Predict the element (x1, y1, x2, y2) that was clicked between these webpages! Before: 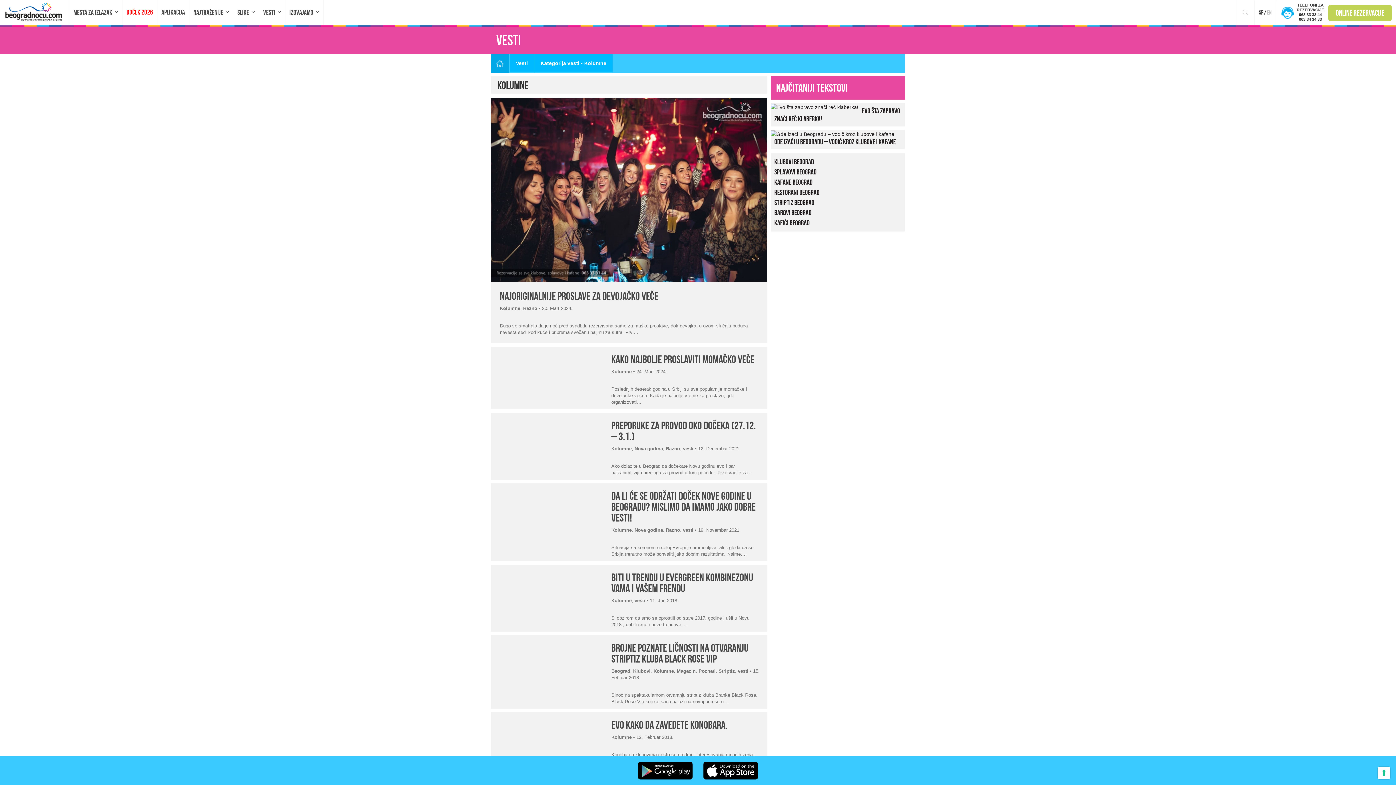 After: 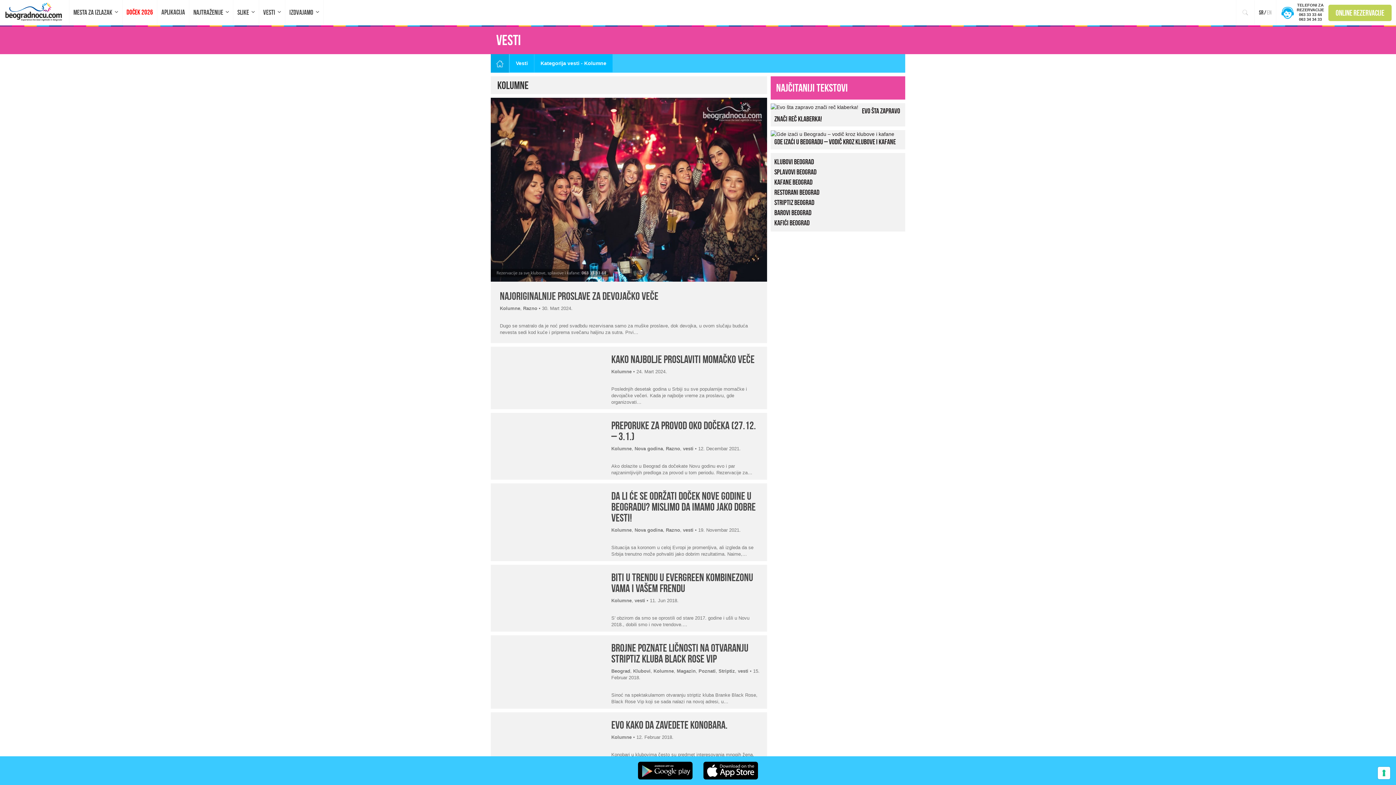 Action: label: Kolumne bbox: (611, 735, 631, 740)